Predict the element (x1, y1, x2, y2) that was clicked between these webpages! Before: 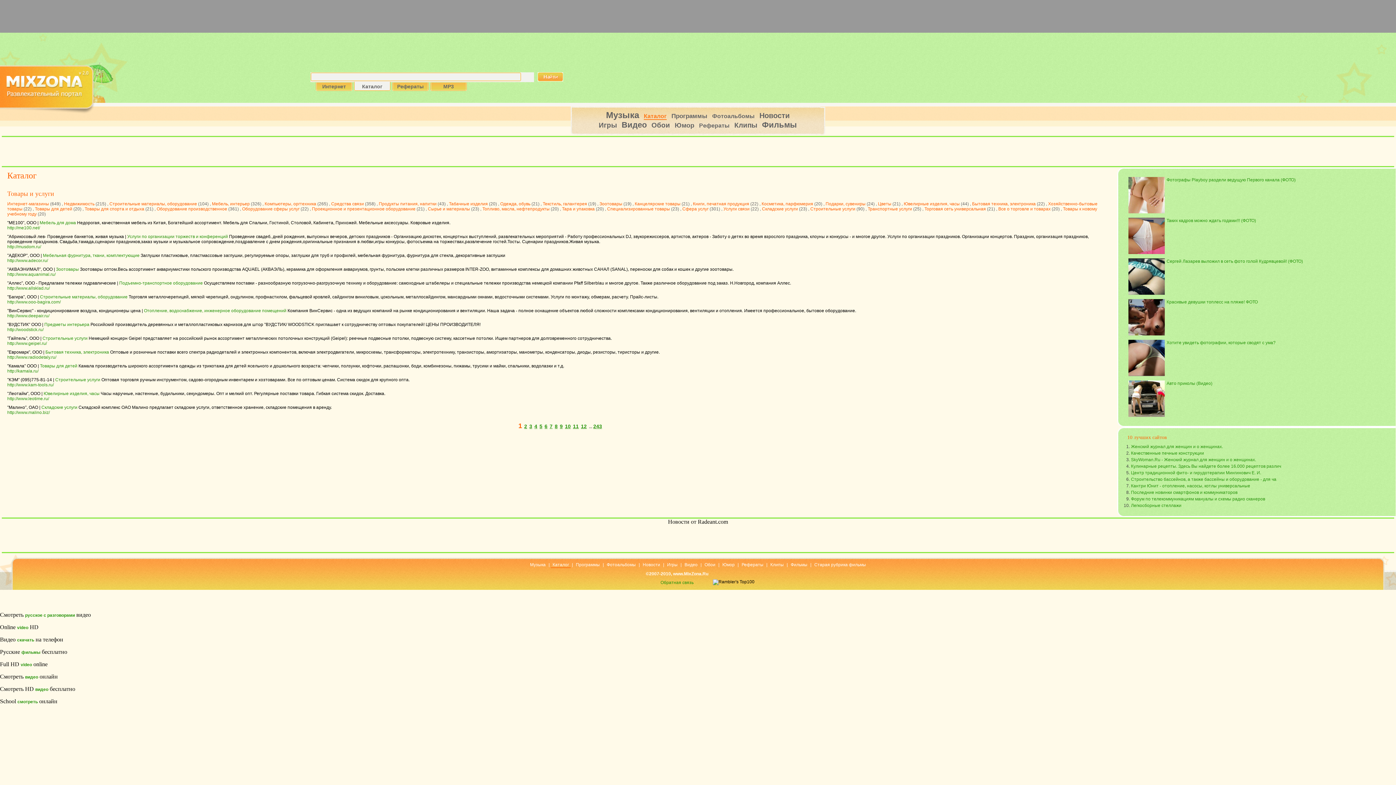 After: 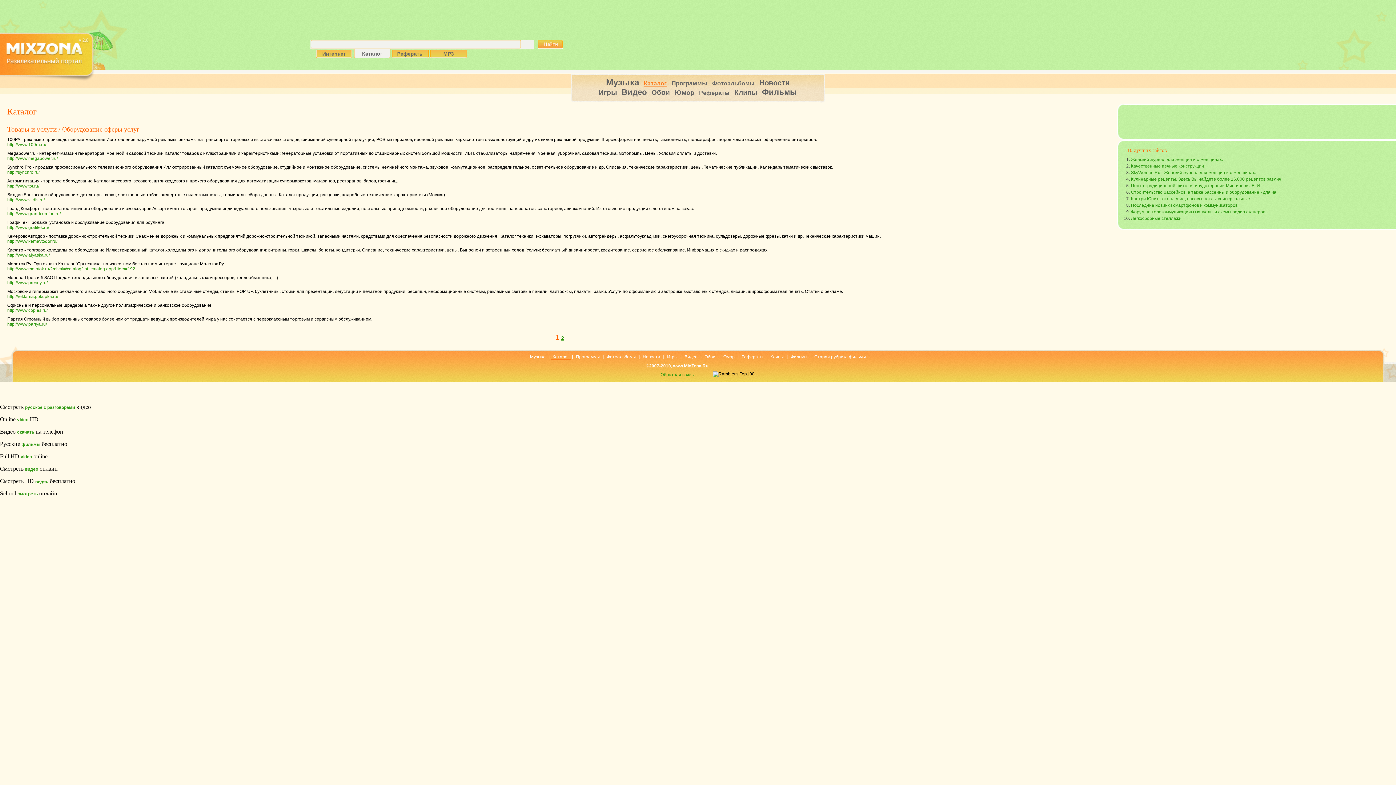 Action: label: Оборудование сферы услуг bbox: (242, 206, 299, 211)